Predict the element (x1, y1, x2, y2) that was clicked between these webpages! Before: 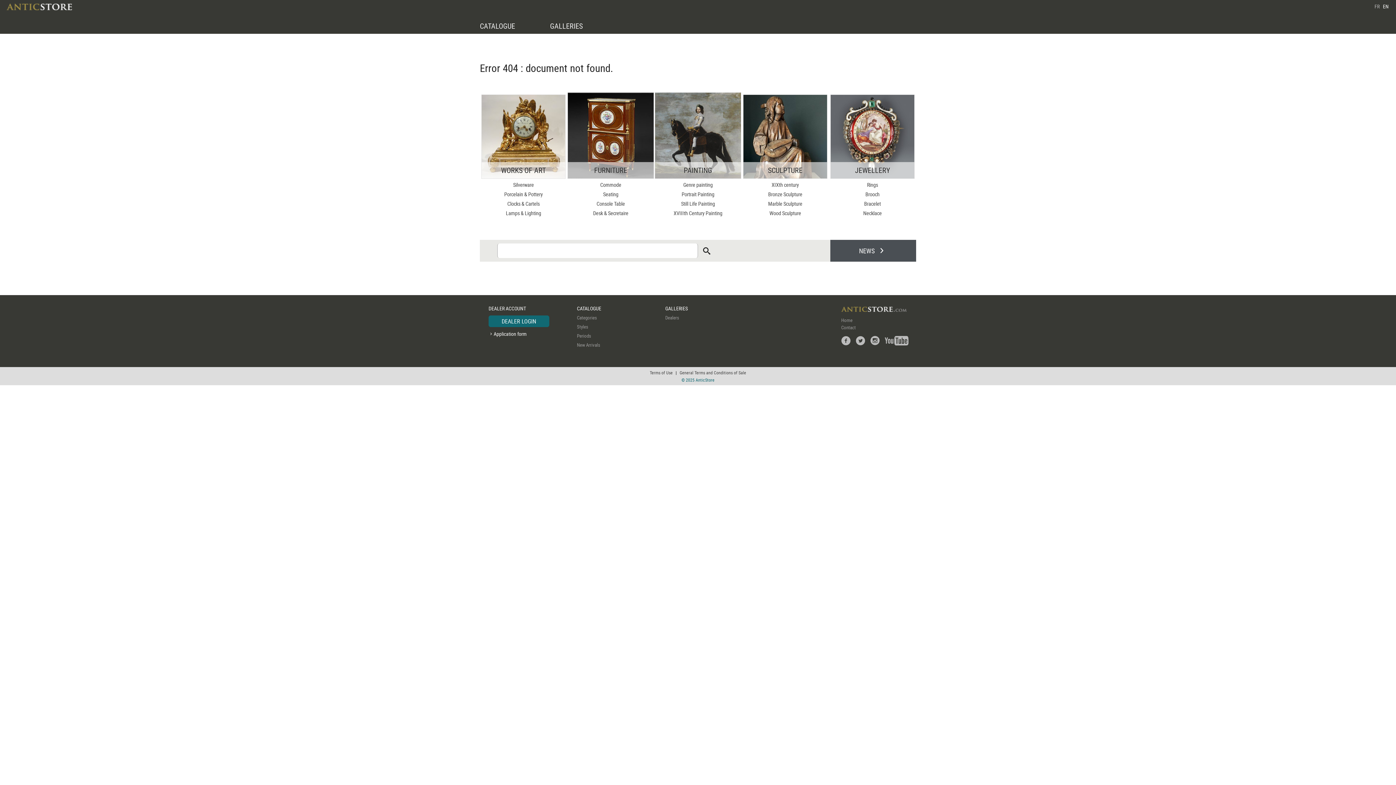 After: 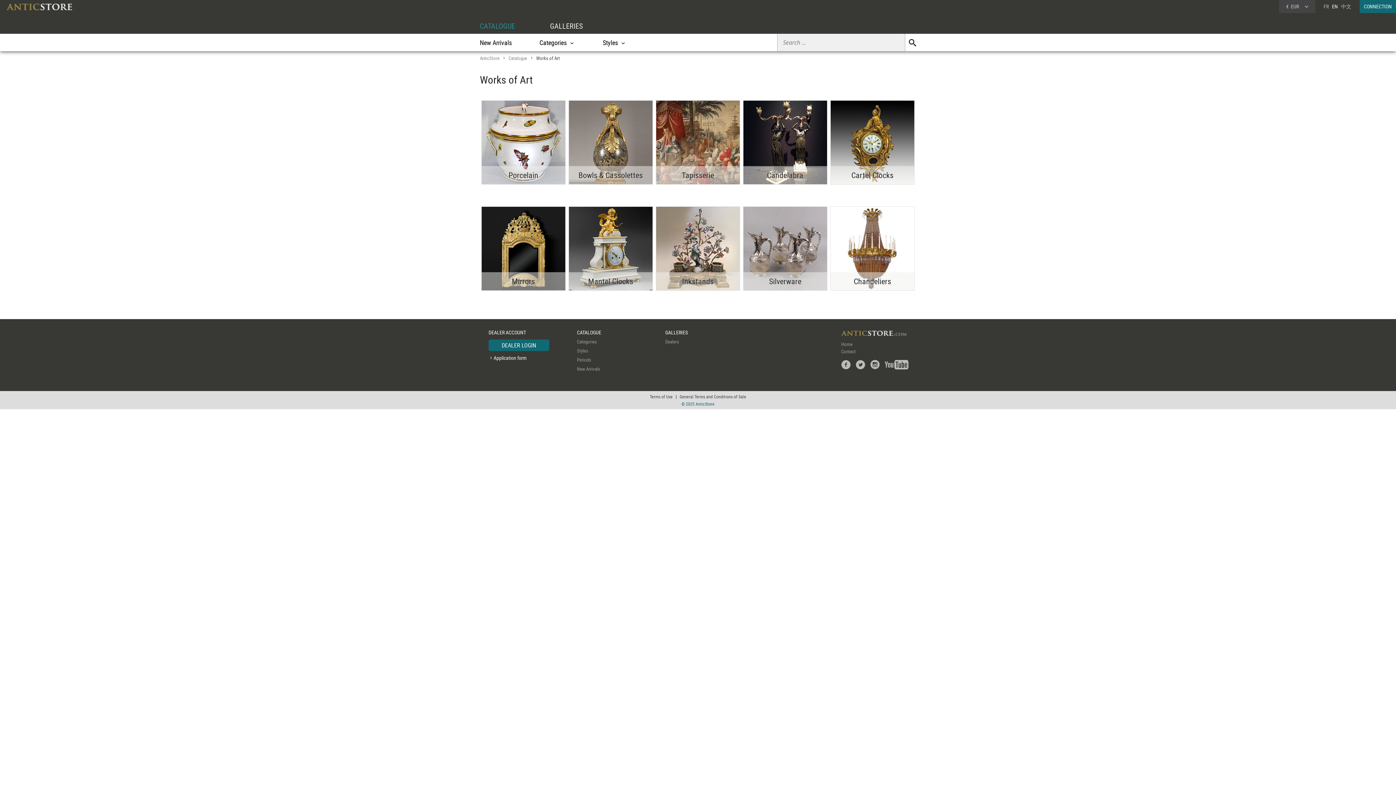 Action: label: WORKS OF ART bbox: (481, 94, 565, 178)